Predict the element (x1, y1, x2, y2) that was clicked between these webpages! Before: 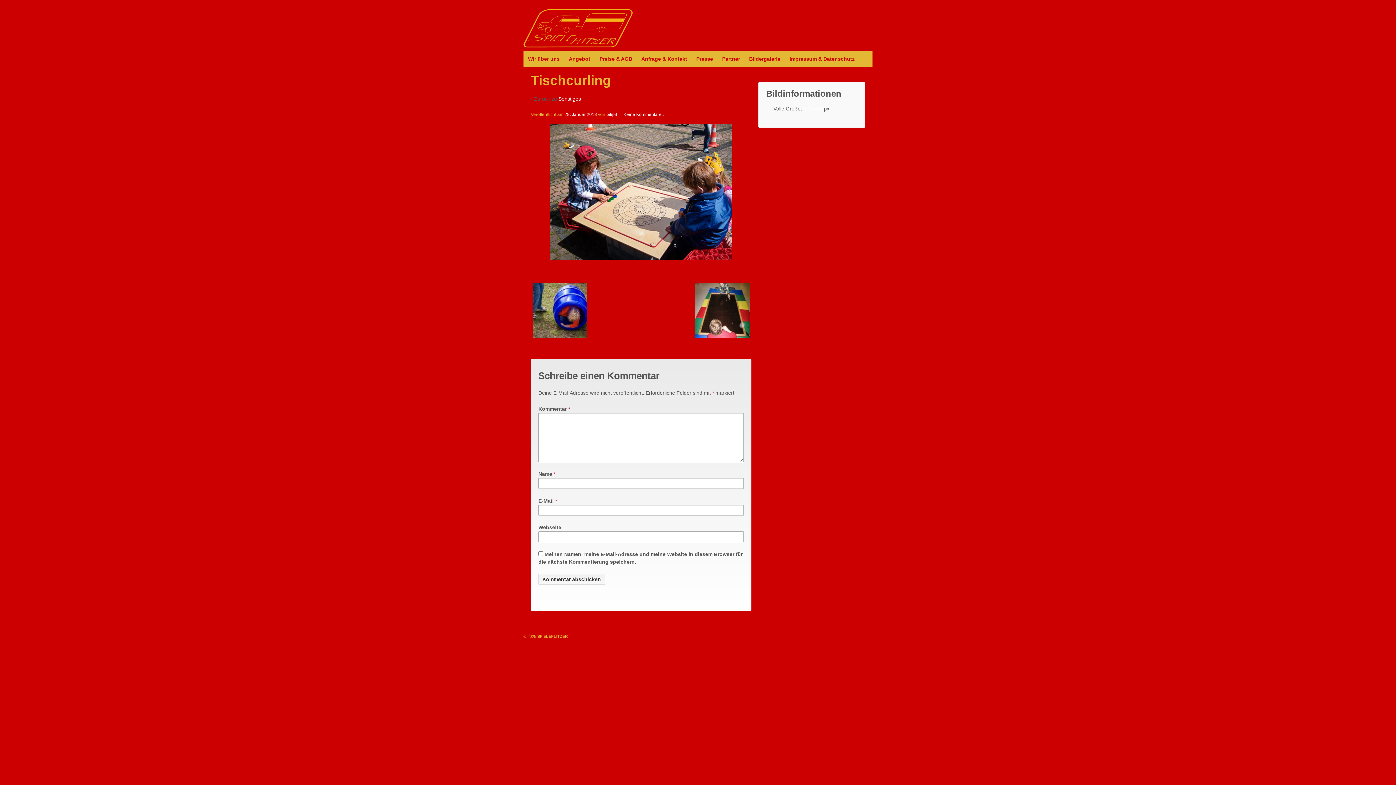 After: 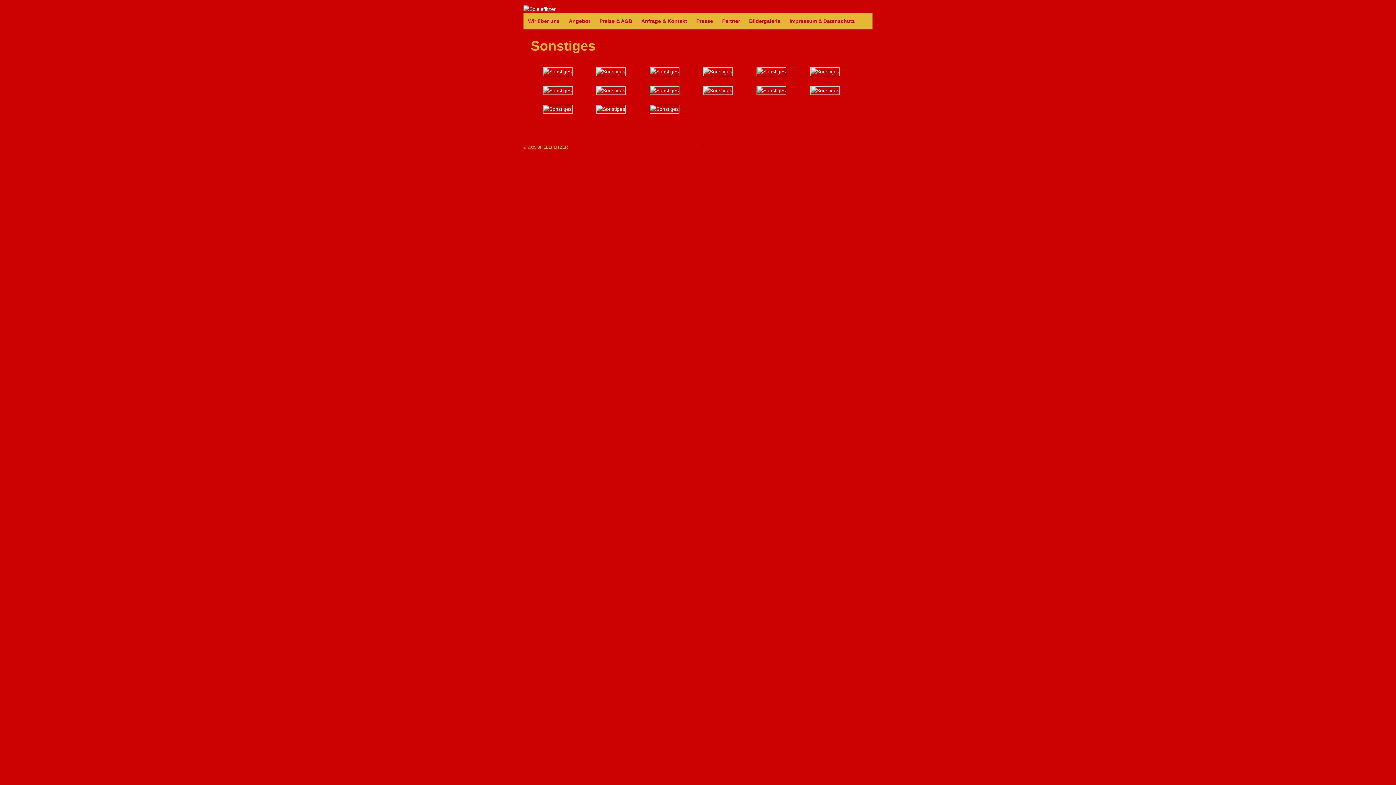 Action: label: Sonstiges bbox: (558, 96, 581, 101)